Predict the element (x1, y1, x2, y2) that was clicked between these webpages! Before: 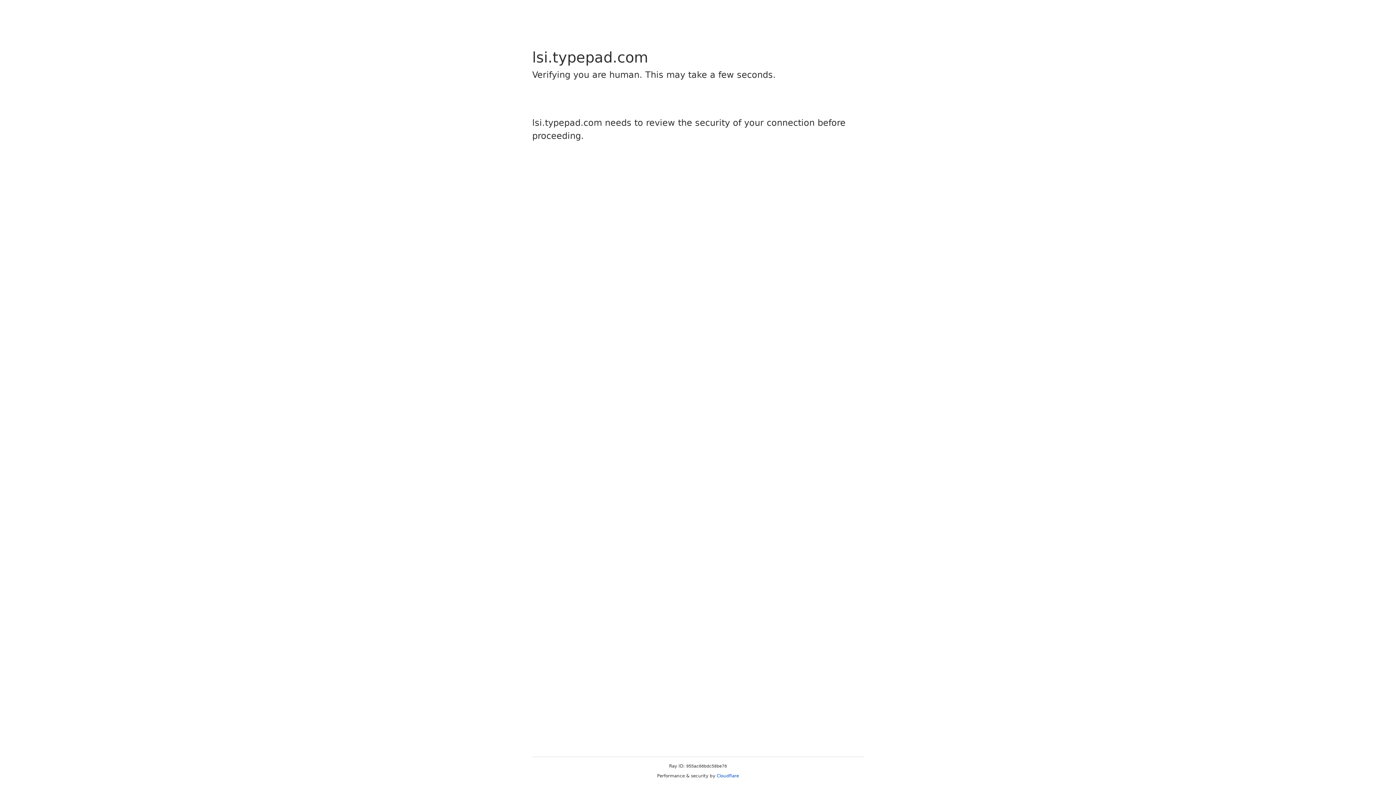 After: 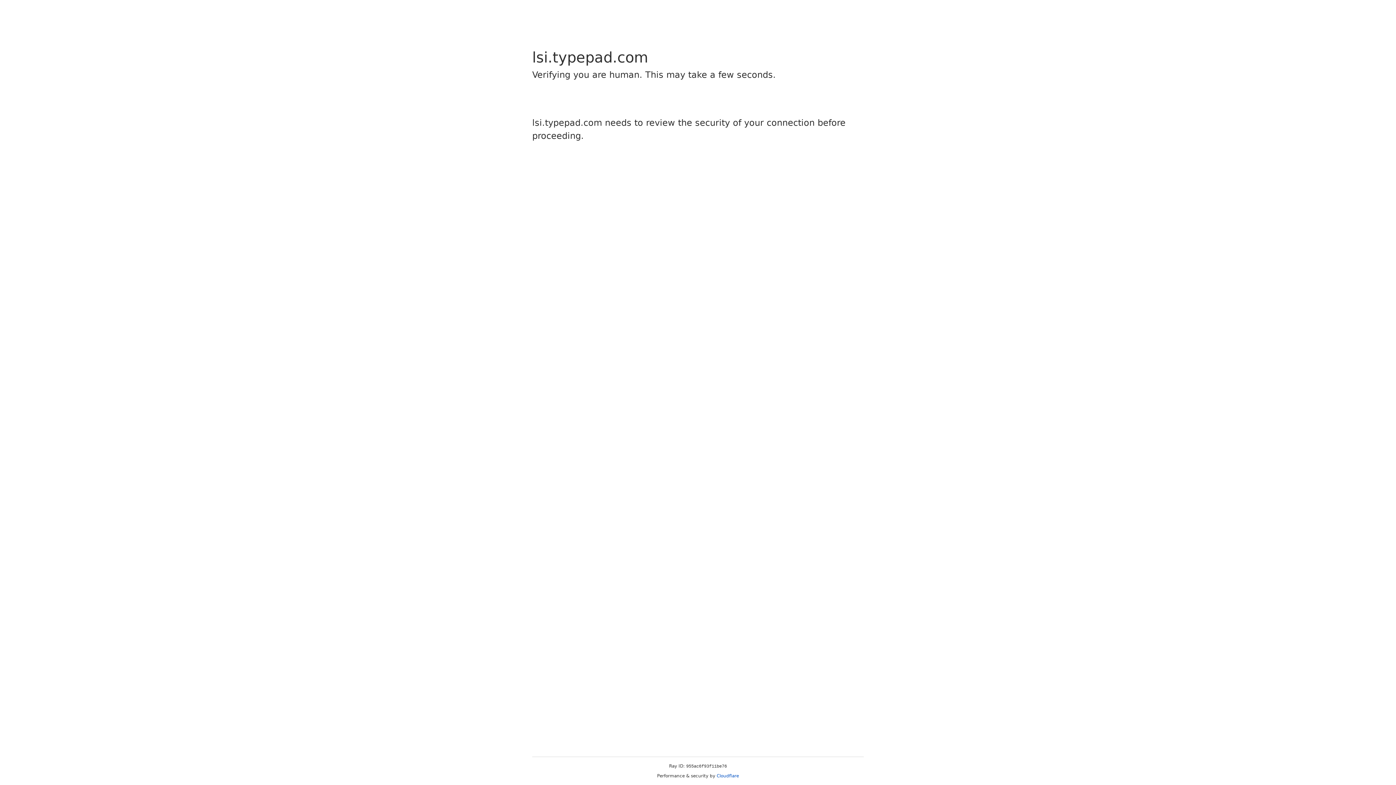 Action: label: Cloudflare bbox: (716, 773, 739, 778)